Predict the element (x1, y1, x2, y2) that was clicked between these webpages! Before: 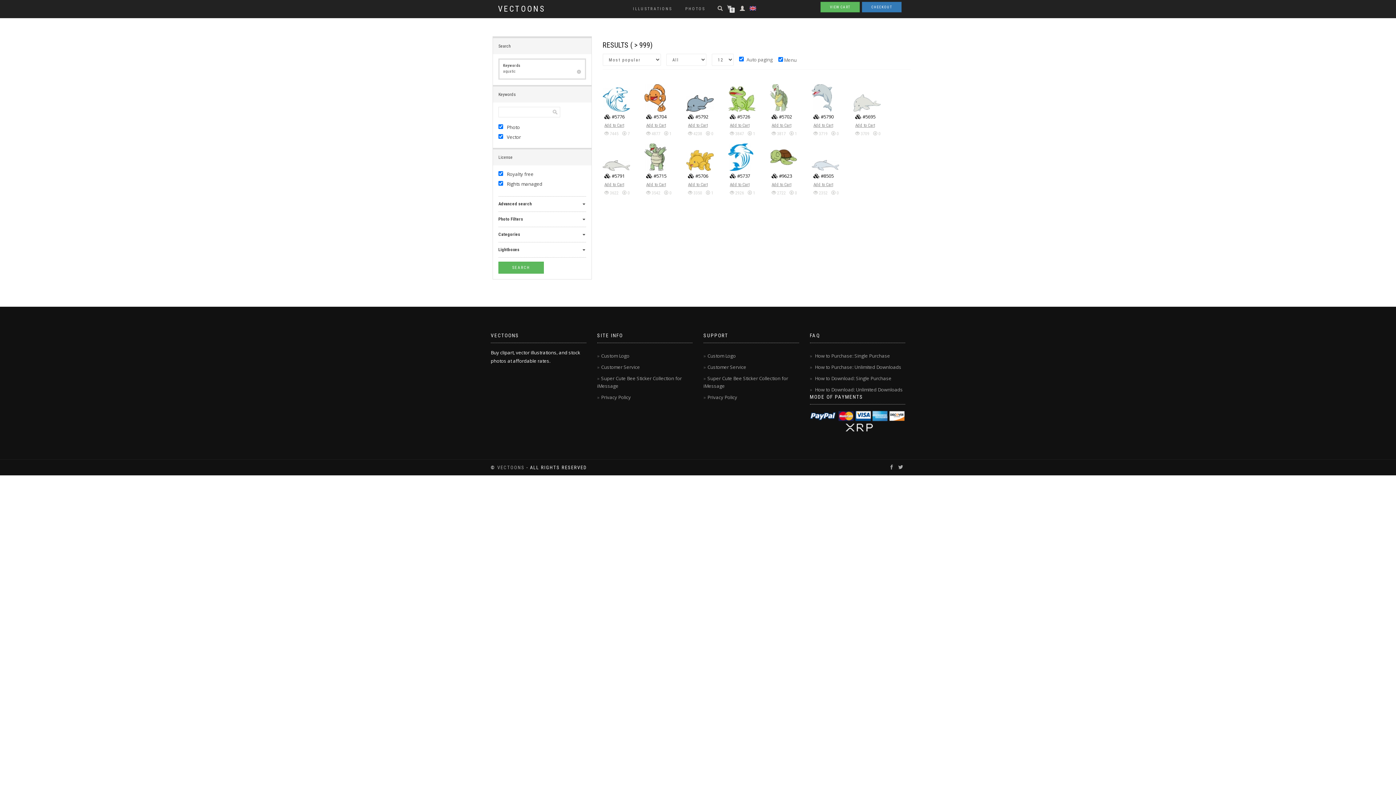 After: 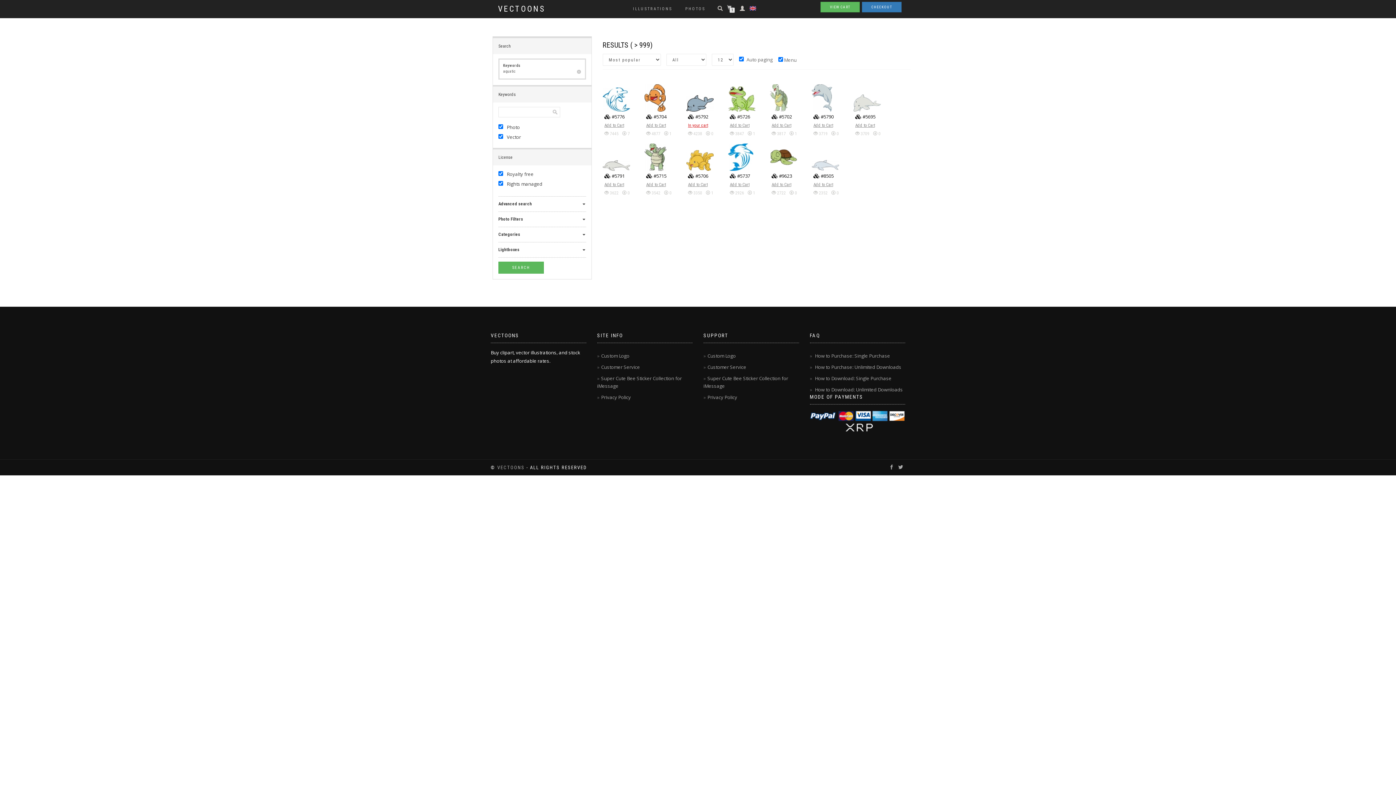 Action: bbox: (688, 122, 707, 128) label: Add to Cart